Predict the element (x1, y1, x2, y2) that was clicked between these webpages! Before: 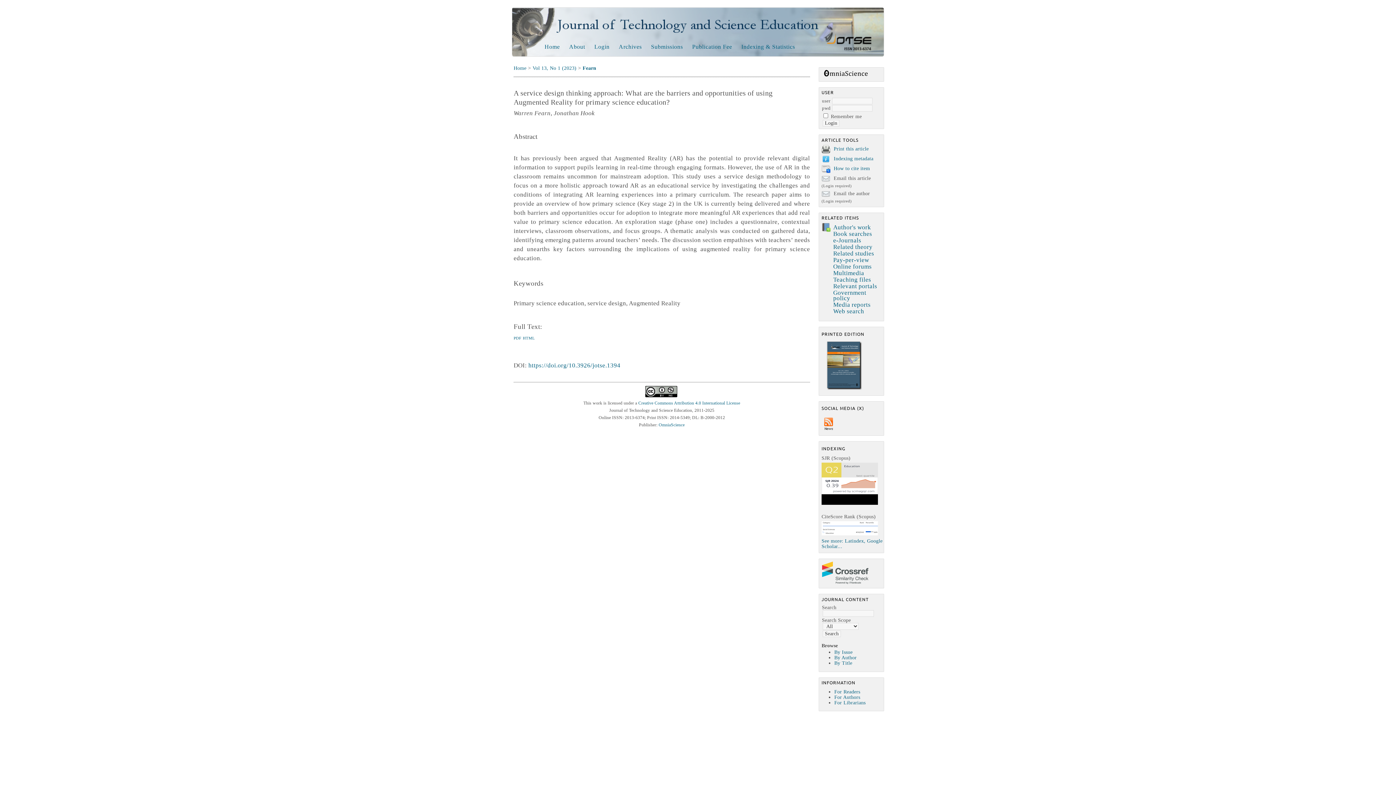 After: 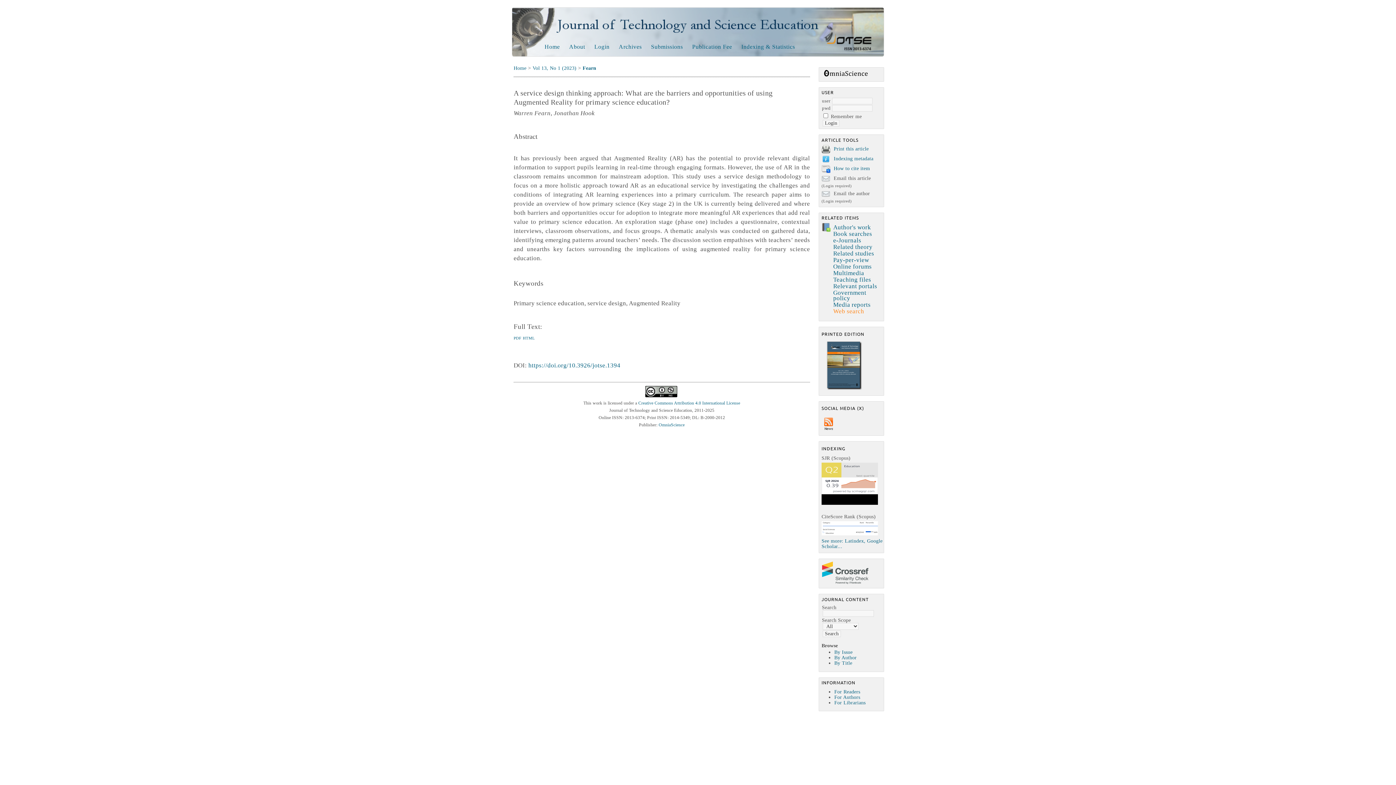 Action: label: Web search bbox: (833, 308, 864, 315)